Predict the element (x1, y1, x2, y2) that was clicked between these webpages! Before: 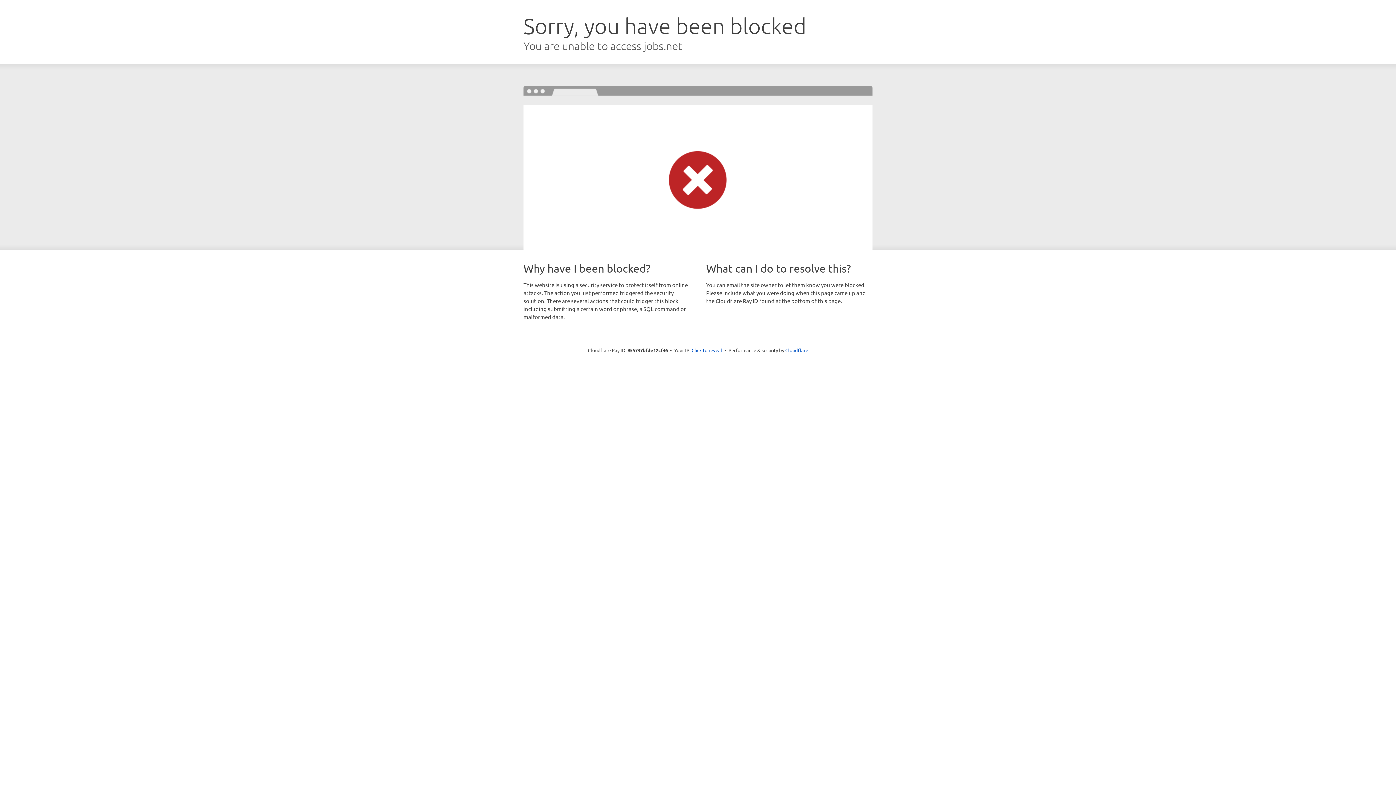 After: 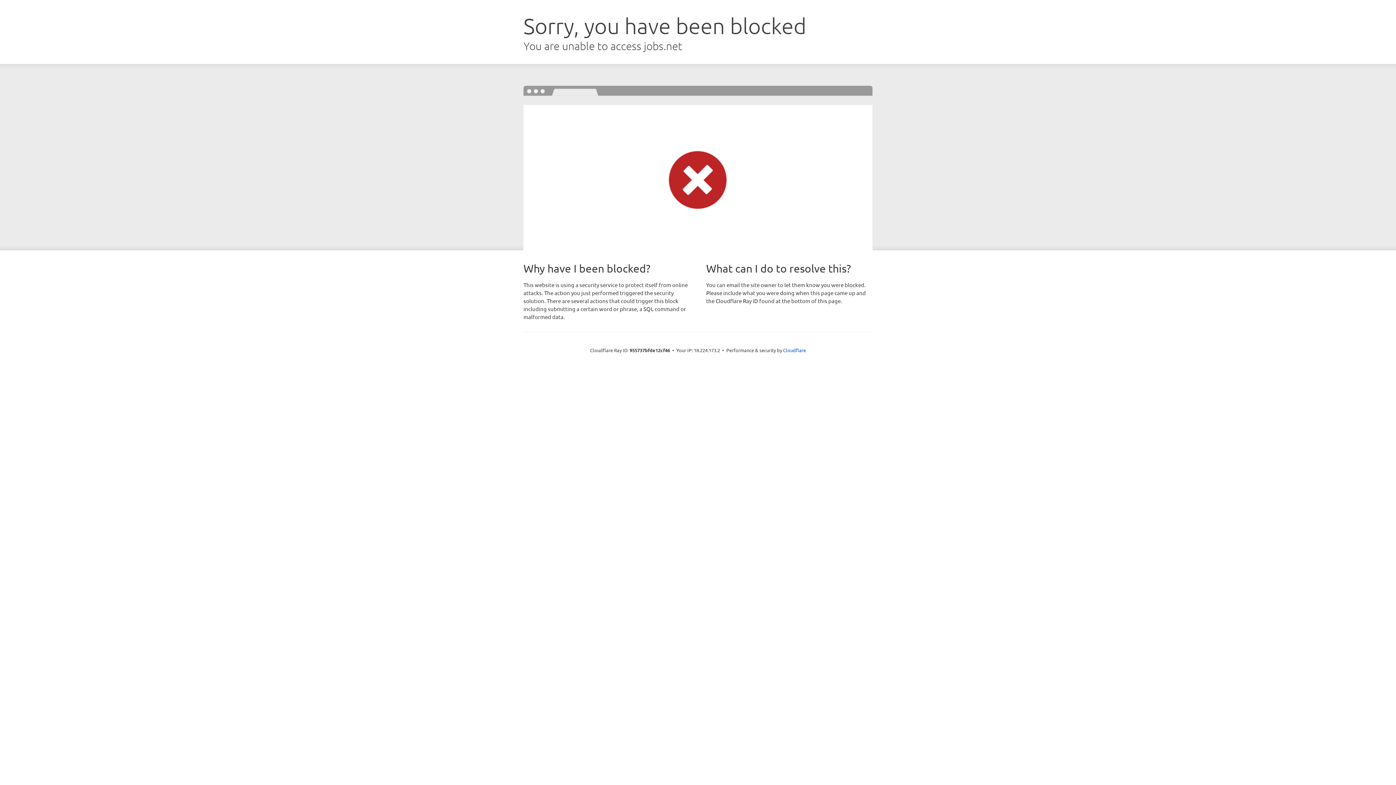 Action: bbox: (691, 346, 722, 353) label: Click to reveal